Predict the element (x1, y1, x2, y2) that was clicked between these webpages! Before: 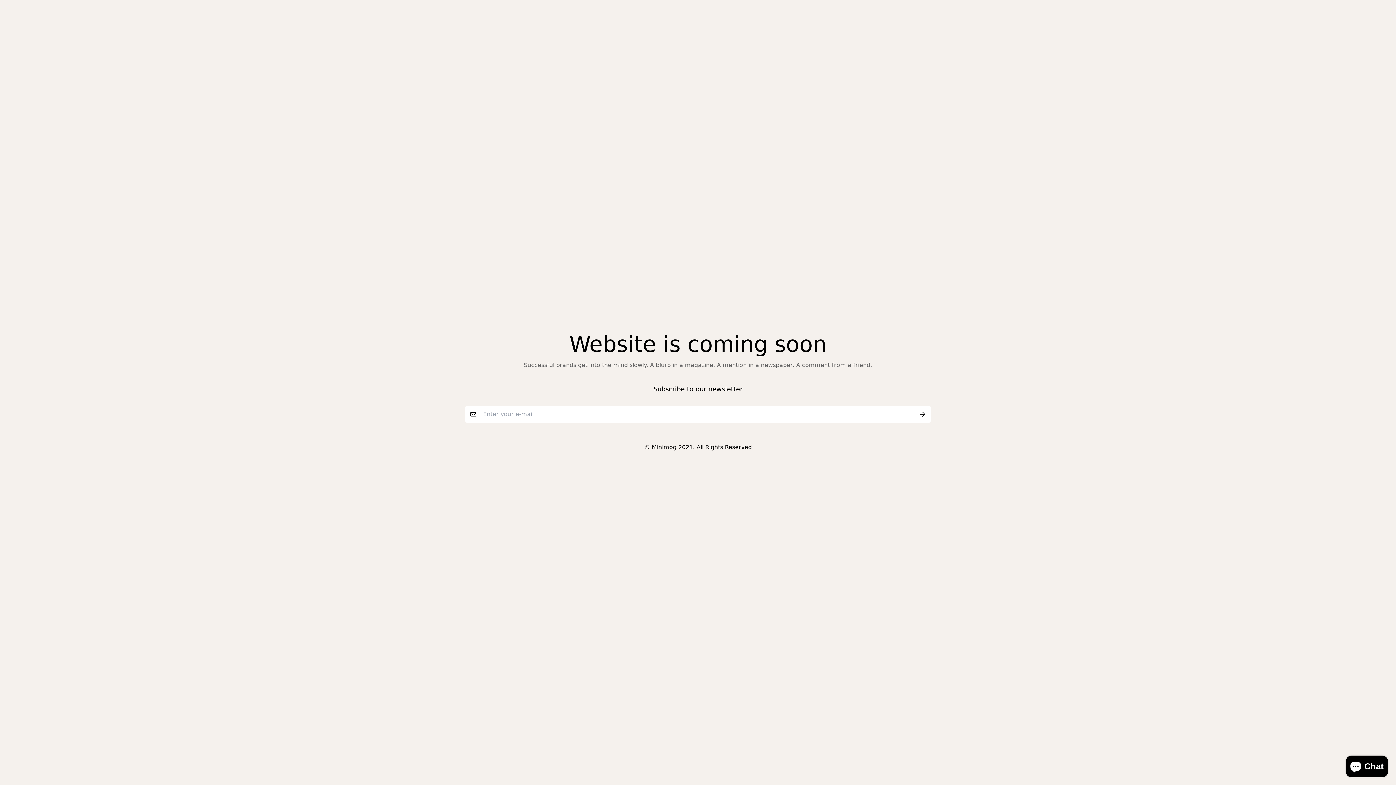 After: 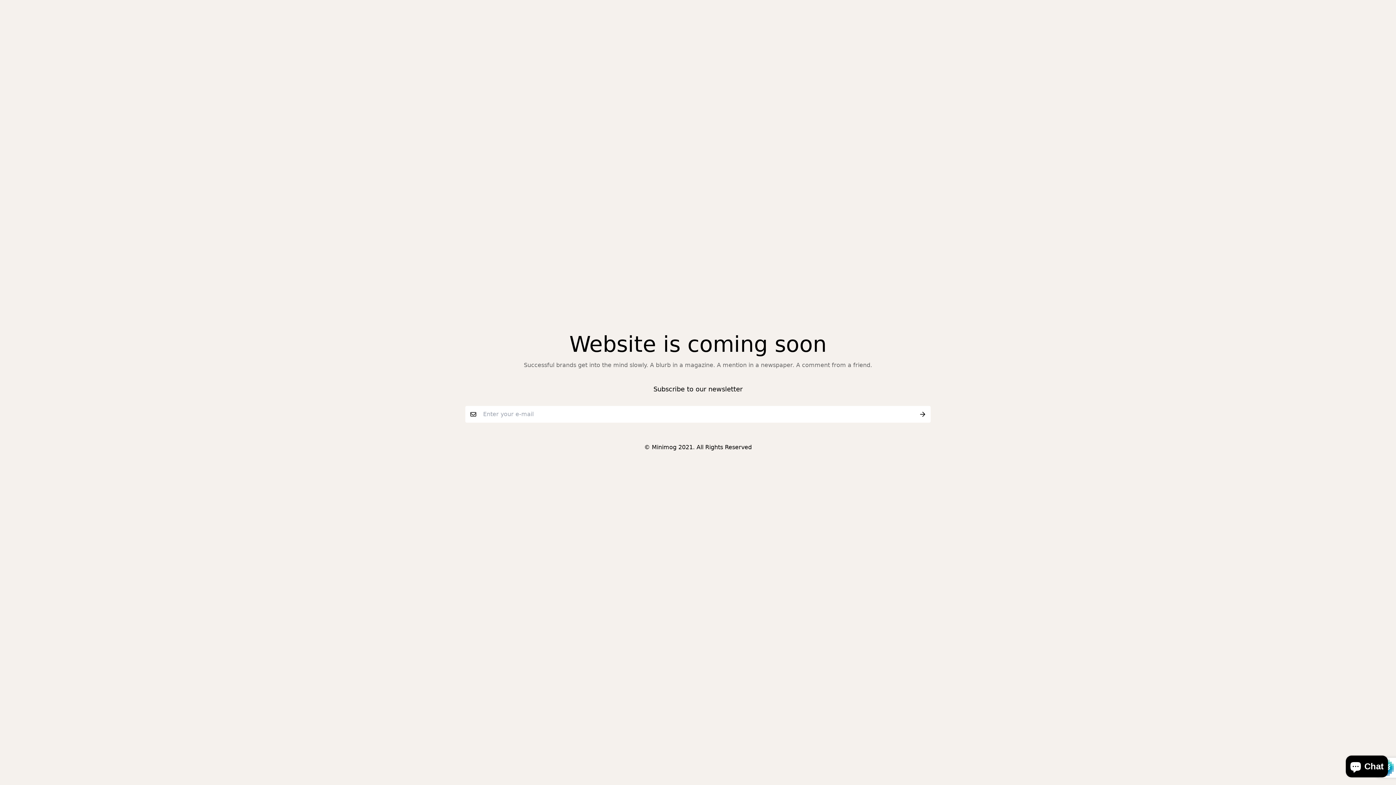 Action: bbox: (914, 406, 930, 422)